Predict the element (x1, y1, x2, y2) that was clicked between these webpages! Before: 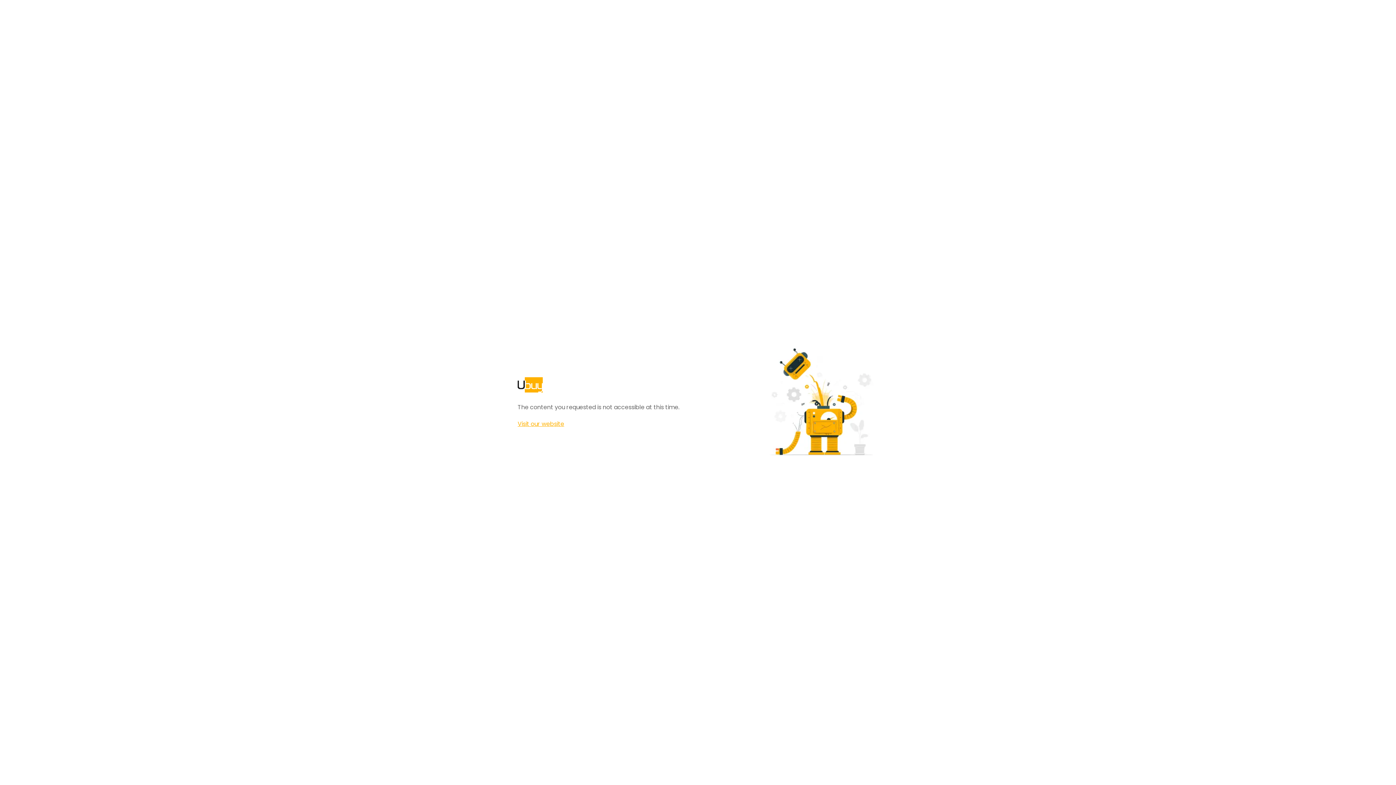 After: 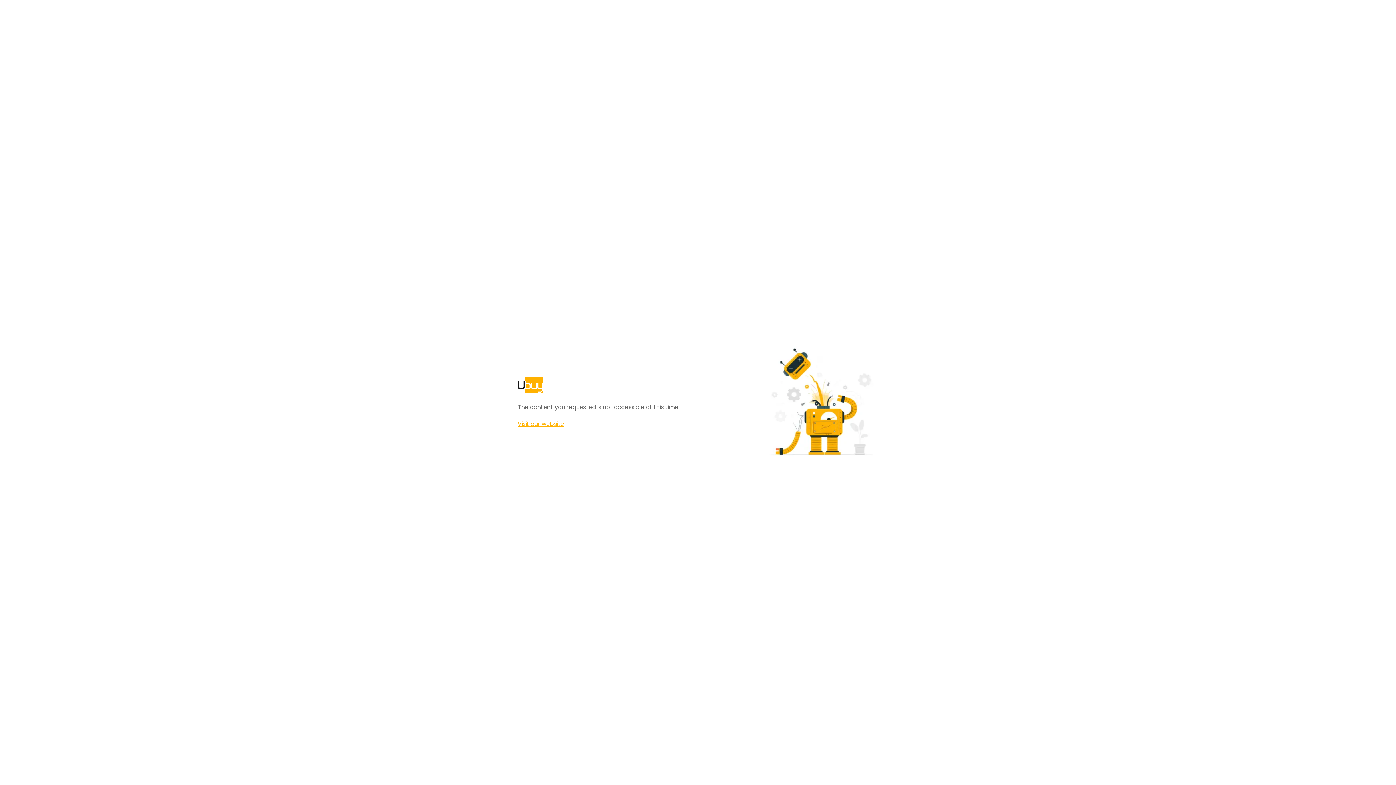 Action: label: Visit our website bbox: (517, 420, 564, 428)